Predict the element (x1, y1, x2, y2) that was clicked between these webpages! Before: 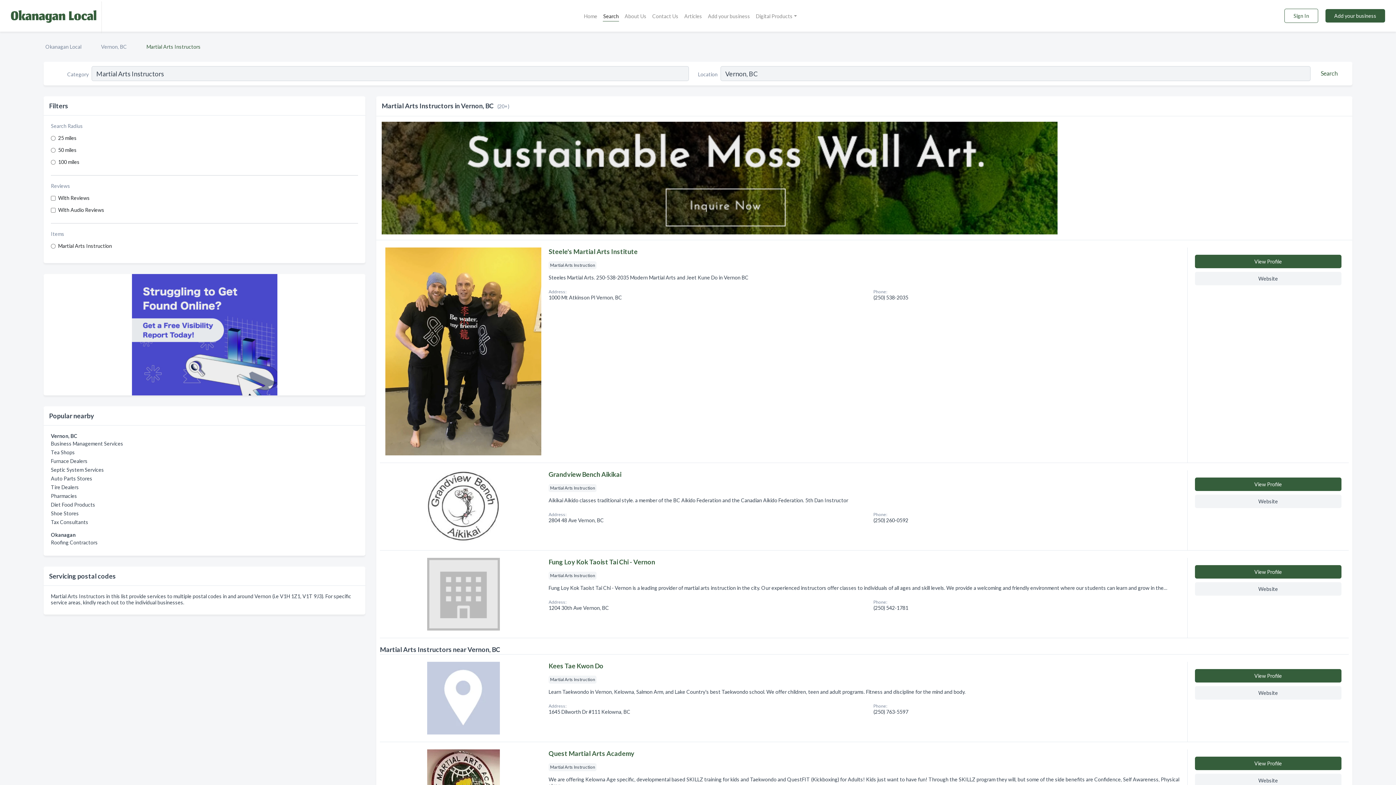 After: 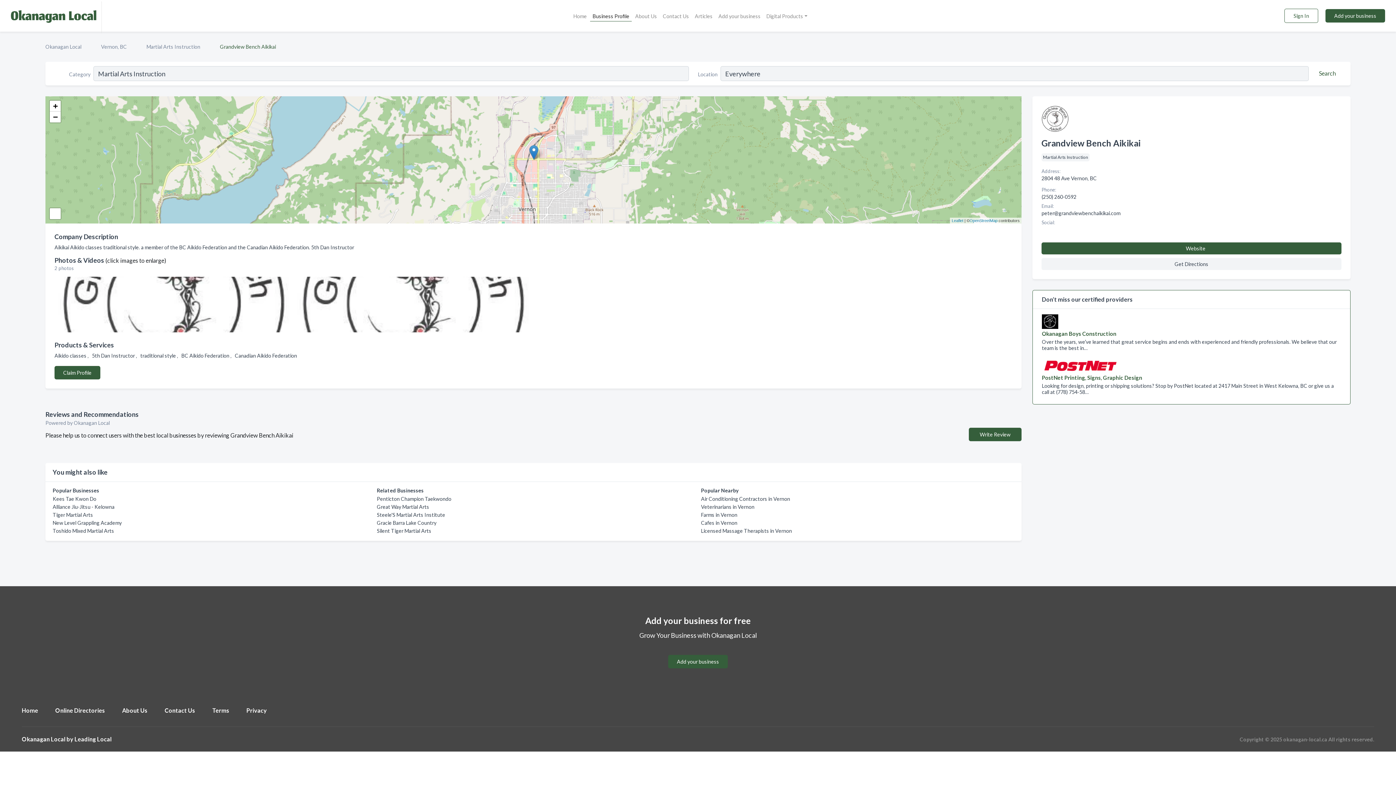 Action: label: Grandview Bench Aikikai bbox: (548, 471, 621, 478)